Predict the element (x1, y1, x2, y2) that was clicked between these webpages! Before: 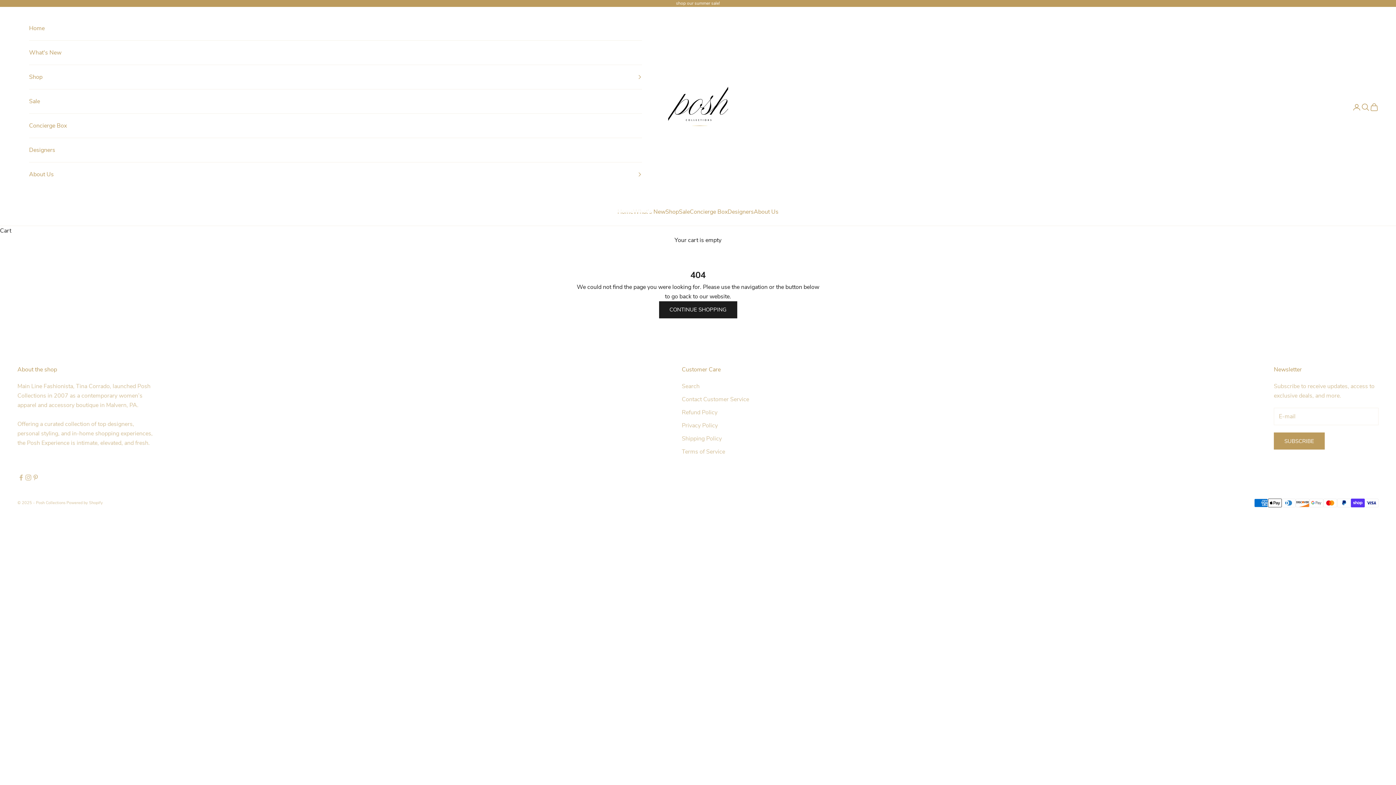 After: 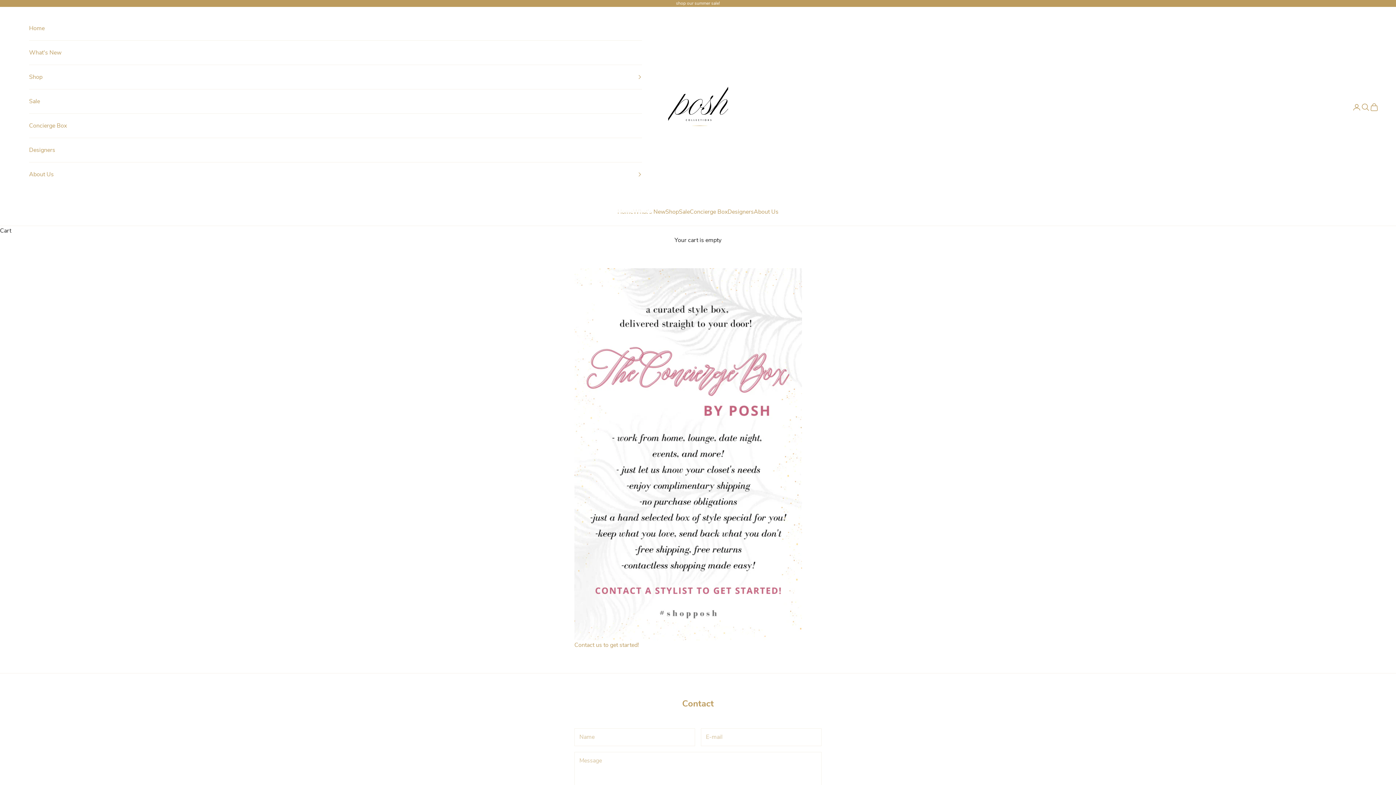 Action: bbox: (29, 113, 642, 137) label: Concierge Box